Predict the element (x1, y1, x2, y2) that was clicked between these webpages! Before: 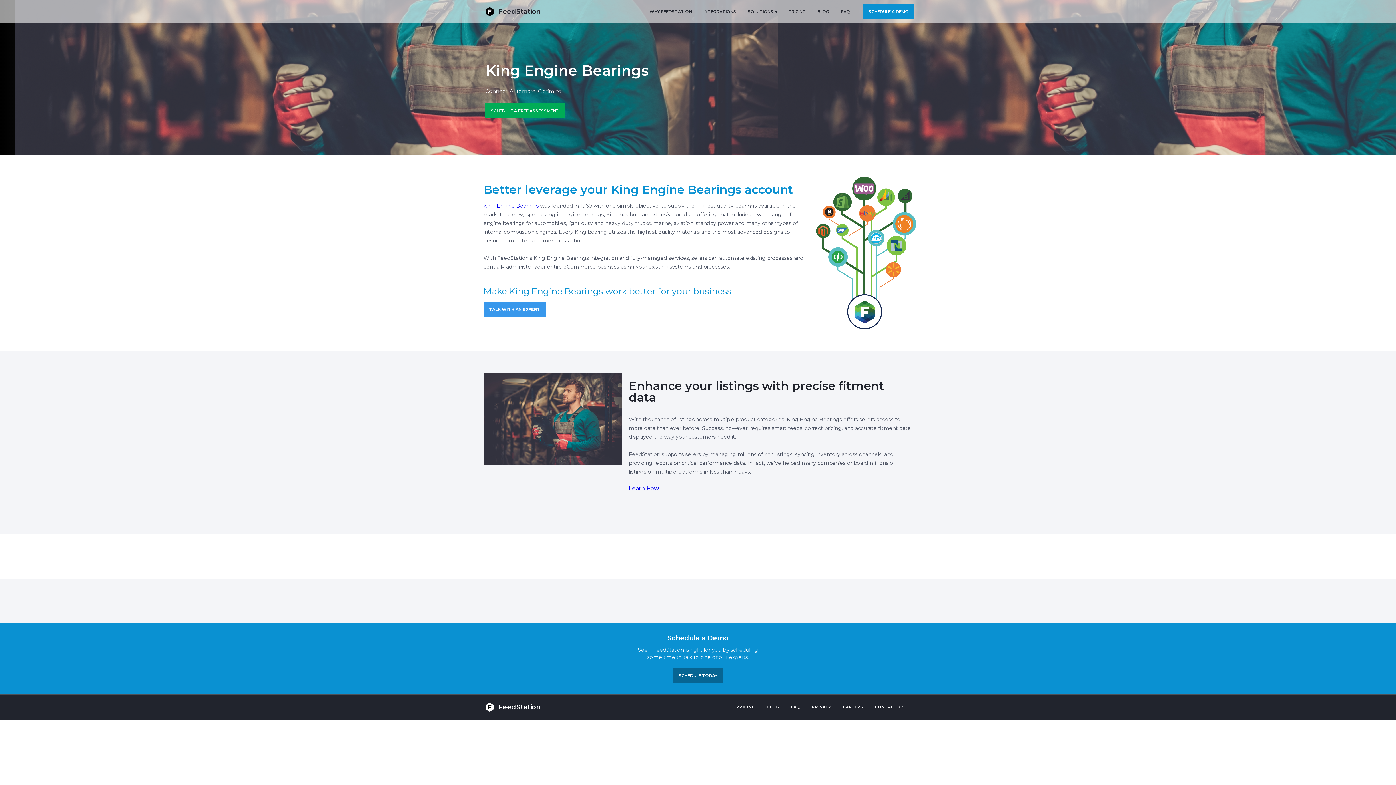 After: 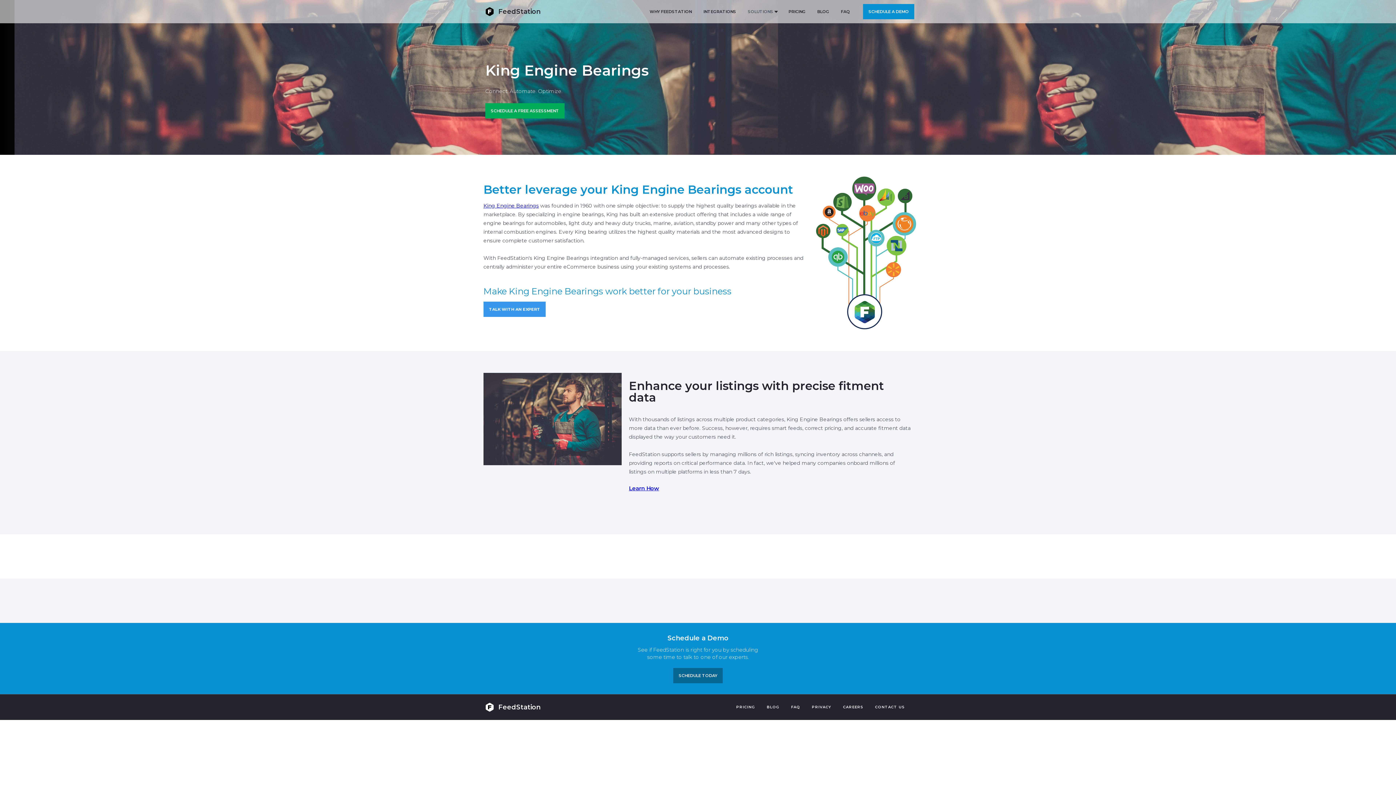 Action: bbox: (742, 0, 782, 23) label: SOLUTIONS